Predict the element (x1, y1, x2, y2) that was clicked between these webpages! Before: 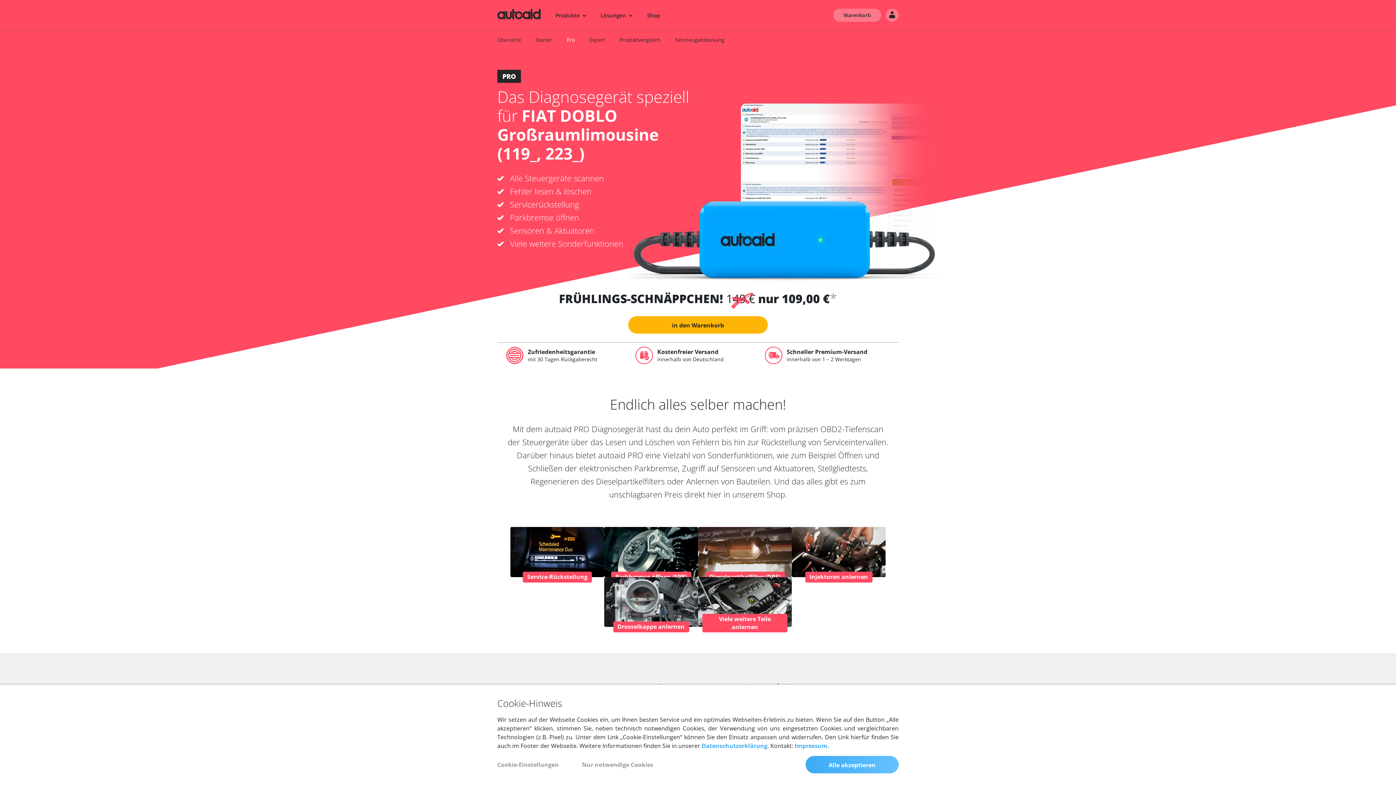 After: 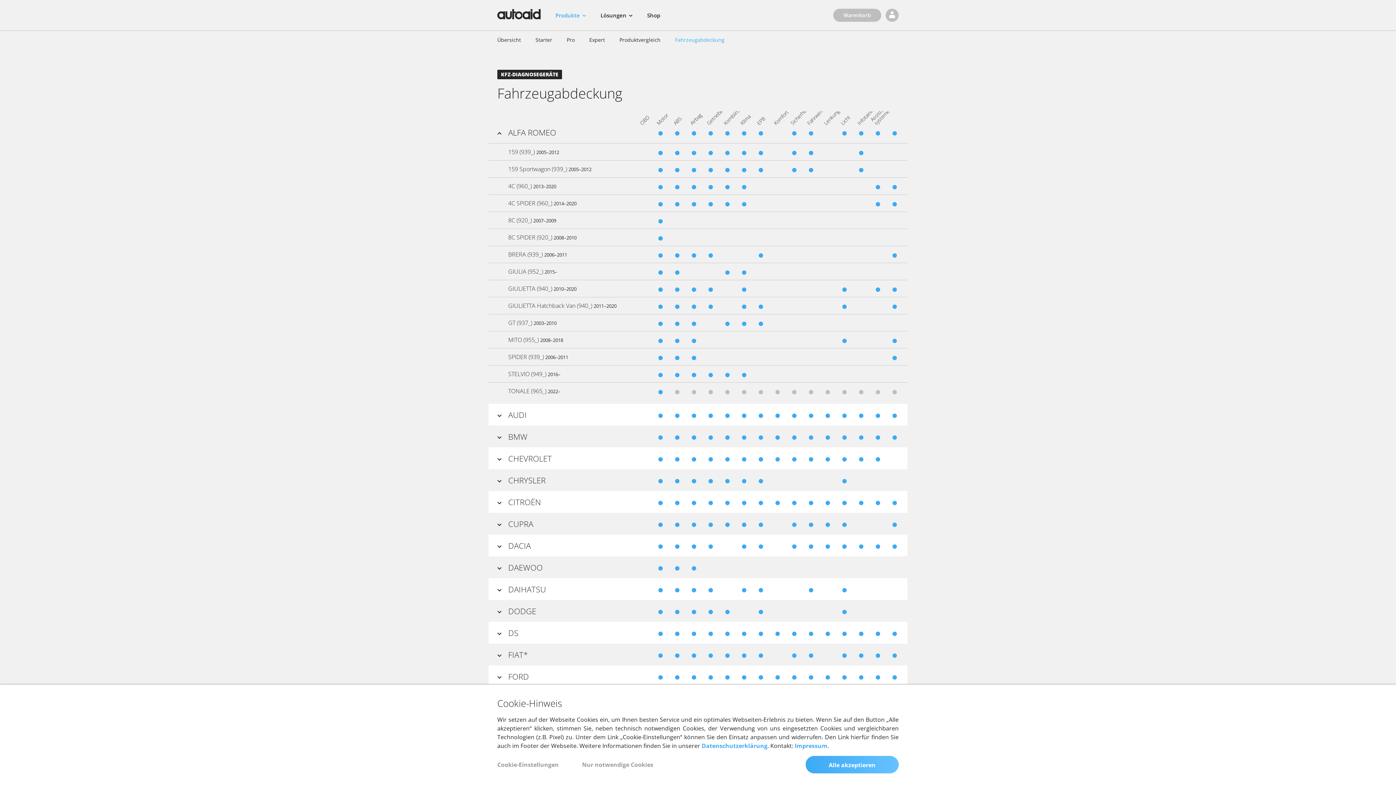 Action: bbox: (675, 37, 724, 42) label: Fahrzeugabdeckung